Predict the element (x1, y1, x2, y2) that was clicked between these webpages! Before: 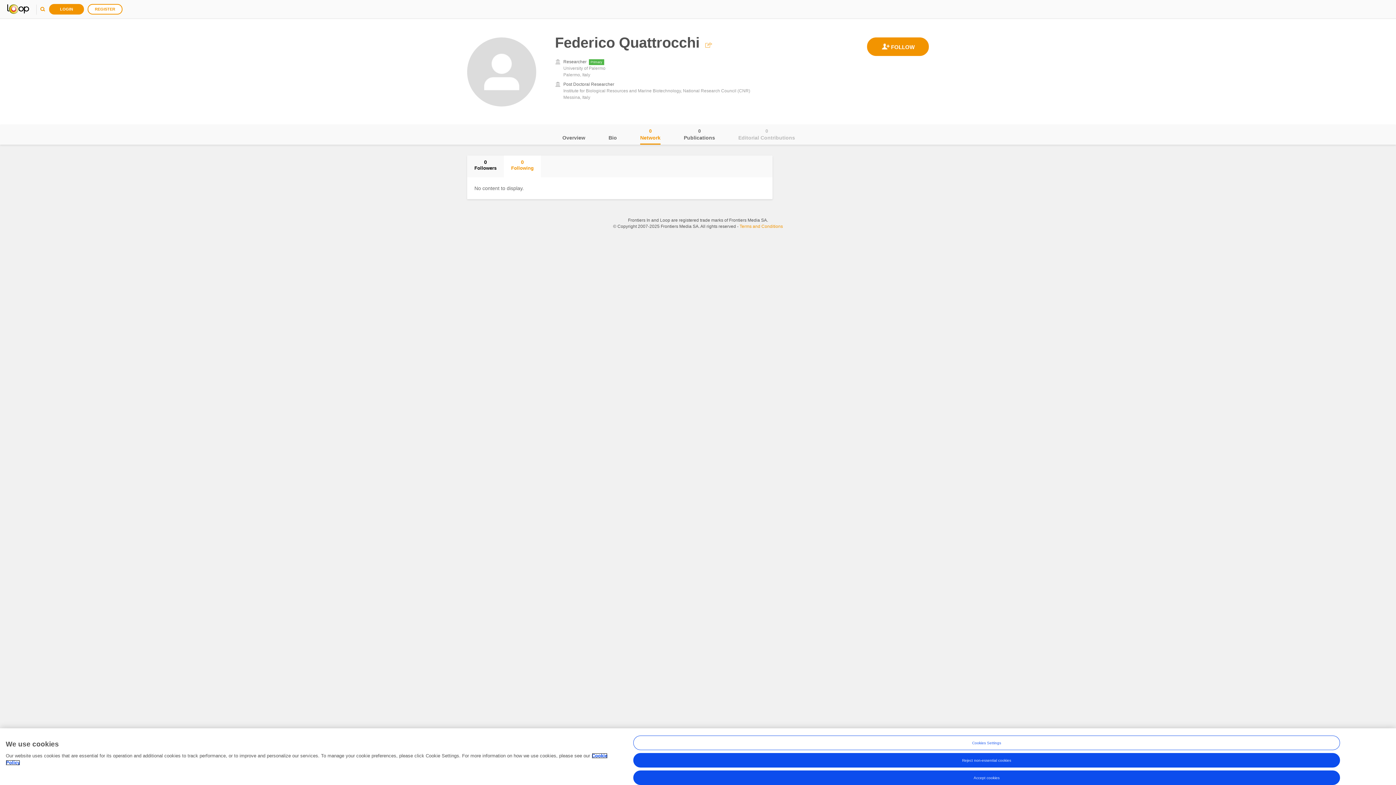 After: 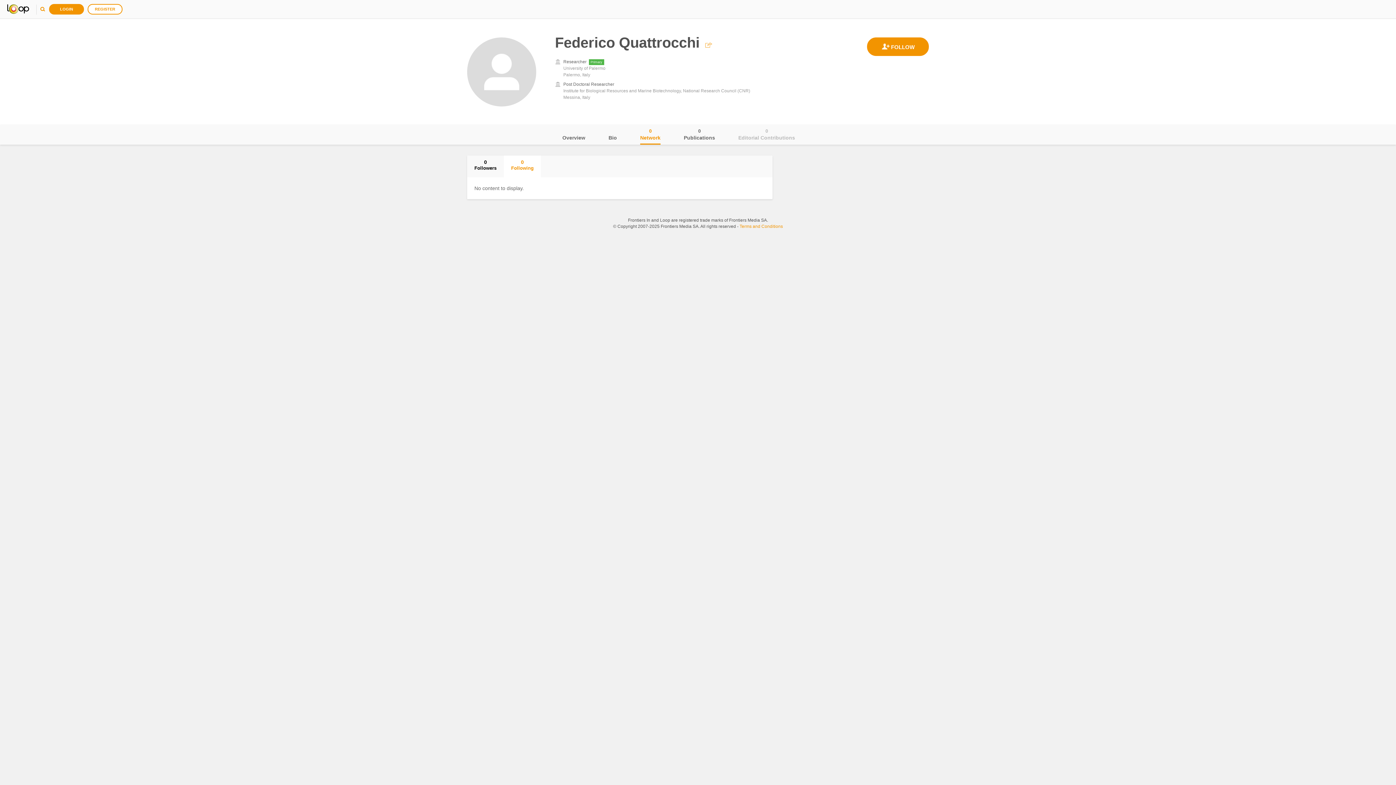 Action: label: Accept cookies bbox: (633, 774, 1340, 789)